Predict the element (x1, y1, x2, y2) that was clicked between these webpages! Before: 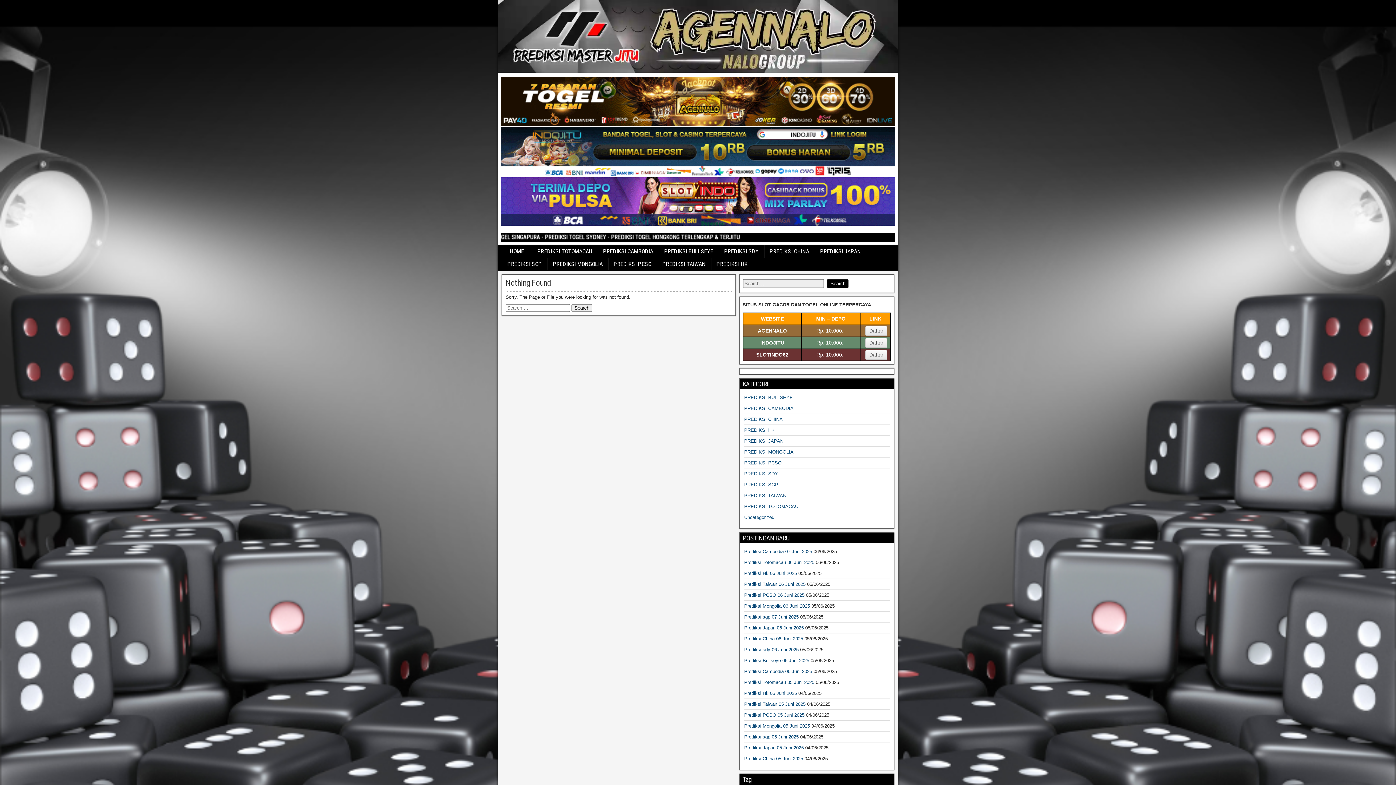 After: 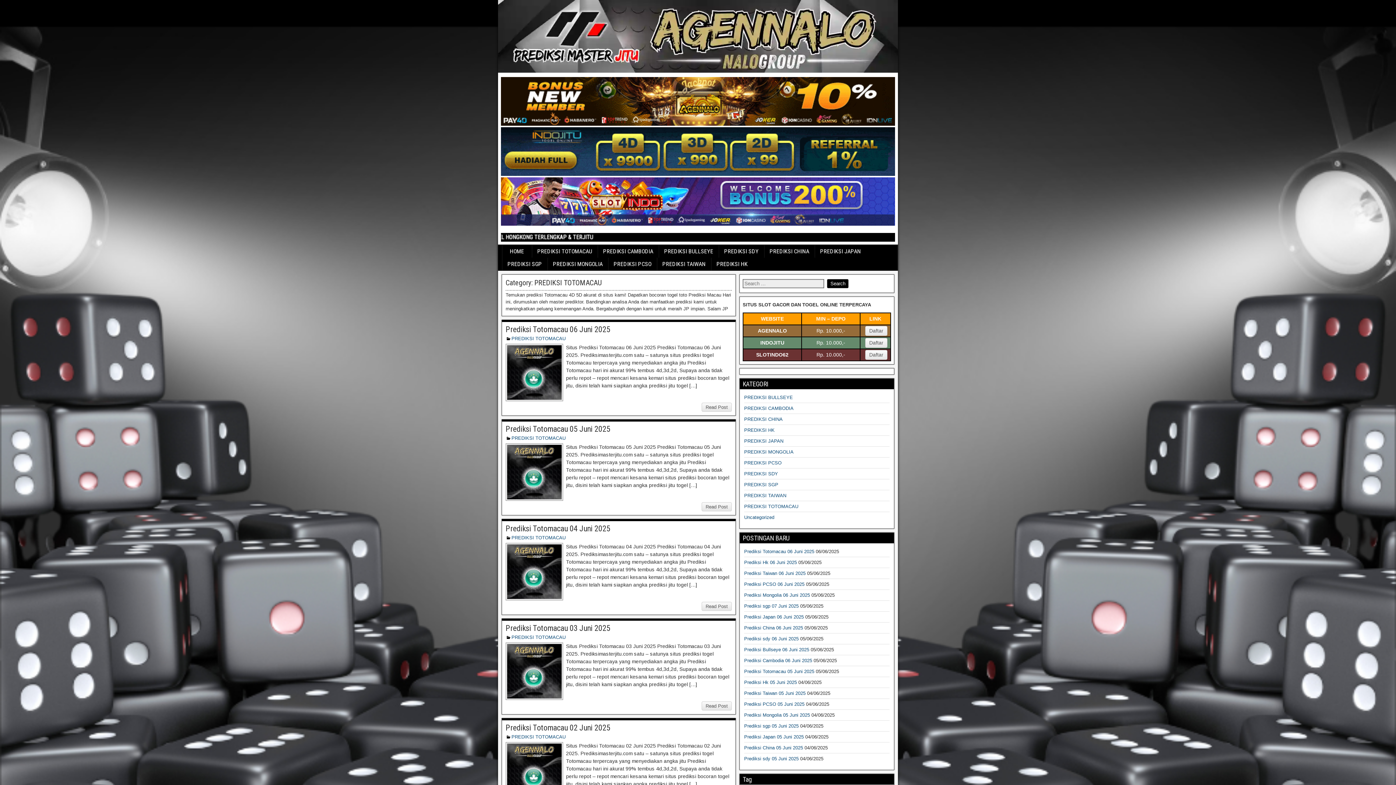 Action: bbox: (744, 504, 798, 509) label: PREDIKSI TOTOMACAU